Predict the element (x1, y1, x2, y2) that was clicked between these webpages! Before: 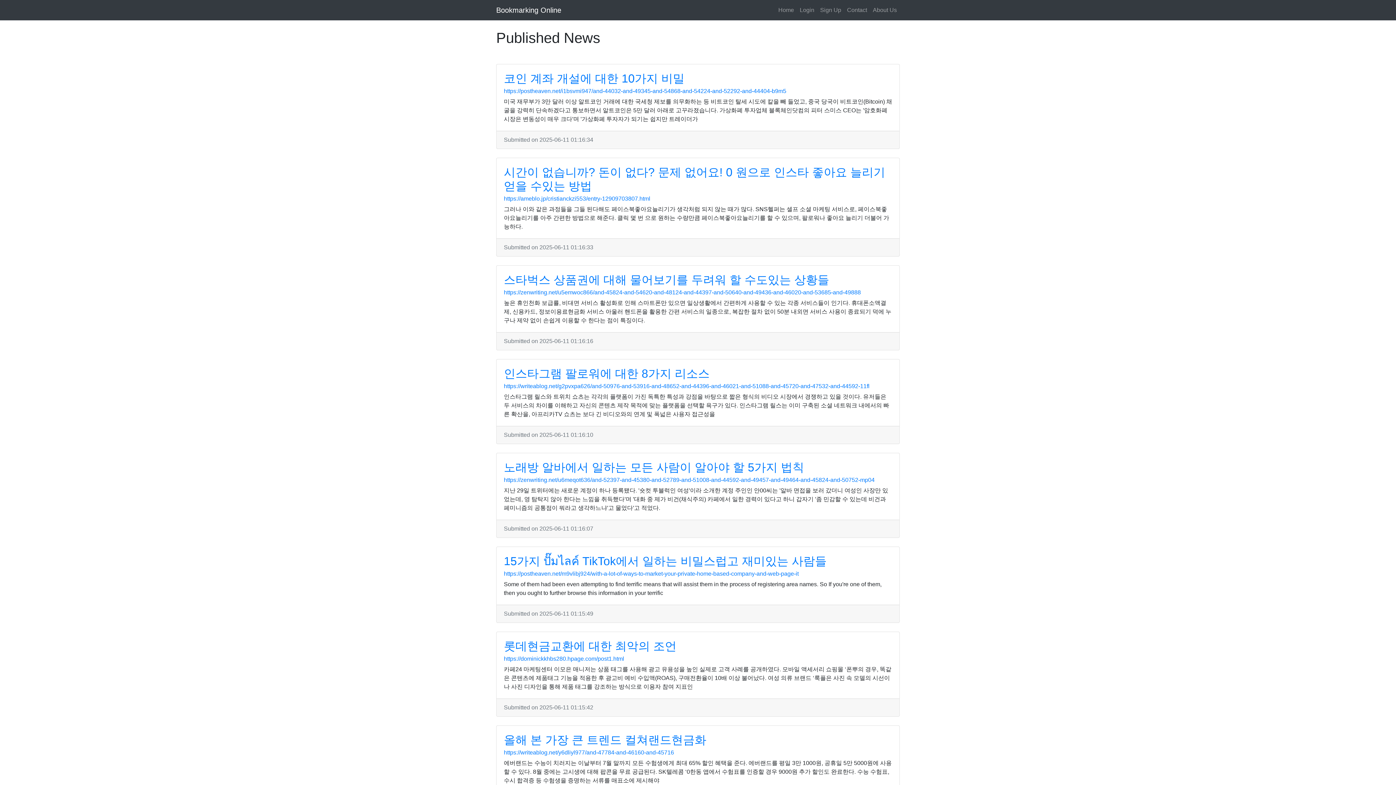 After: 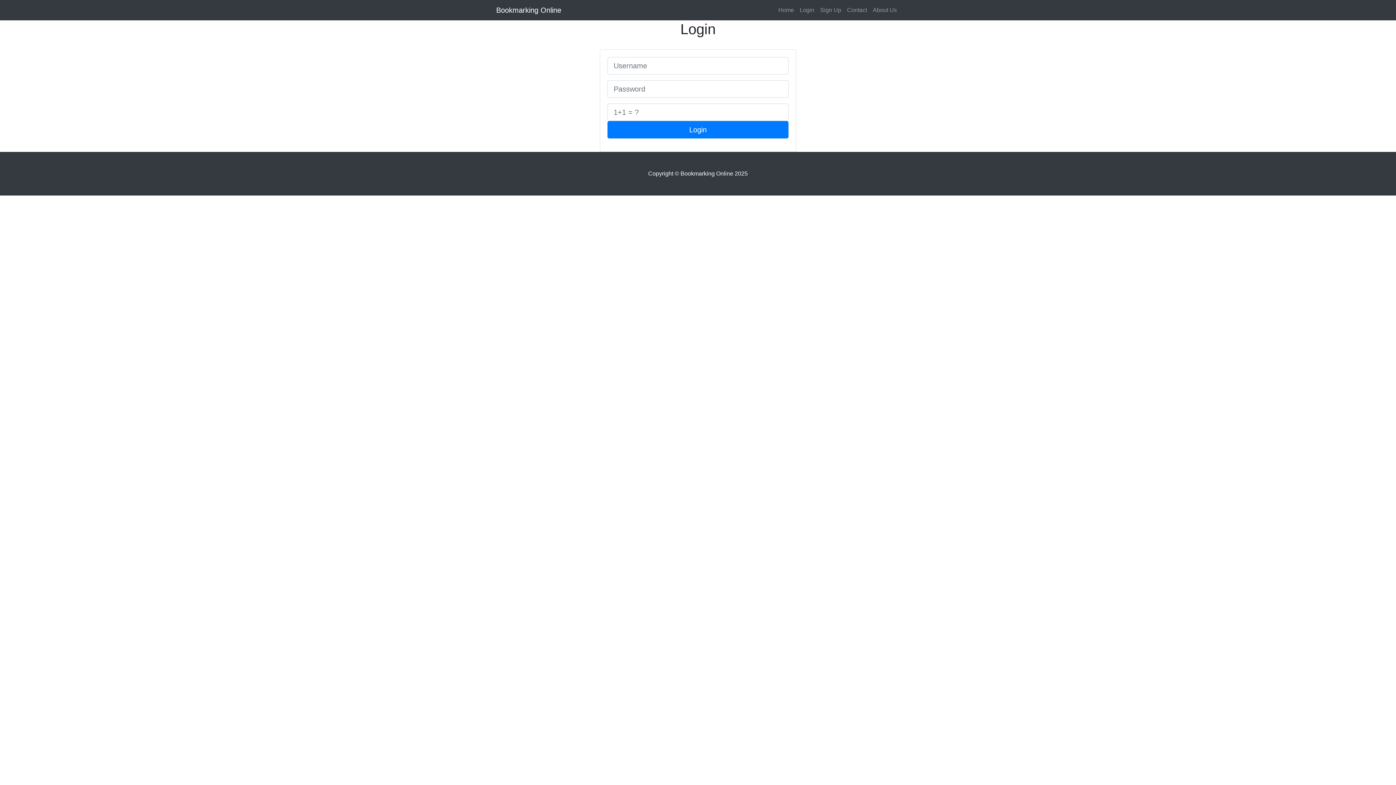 Action: bbox: (797, 2, 817, 17) label: Login